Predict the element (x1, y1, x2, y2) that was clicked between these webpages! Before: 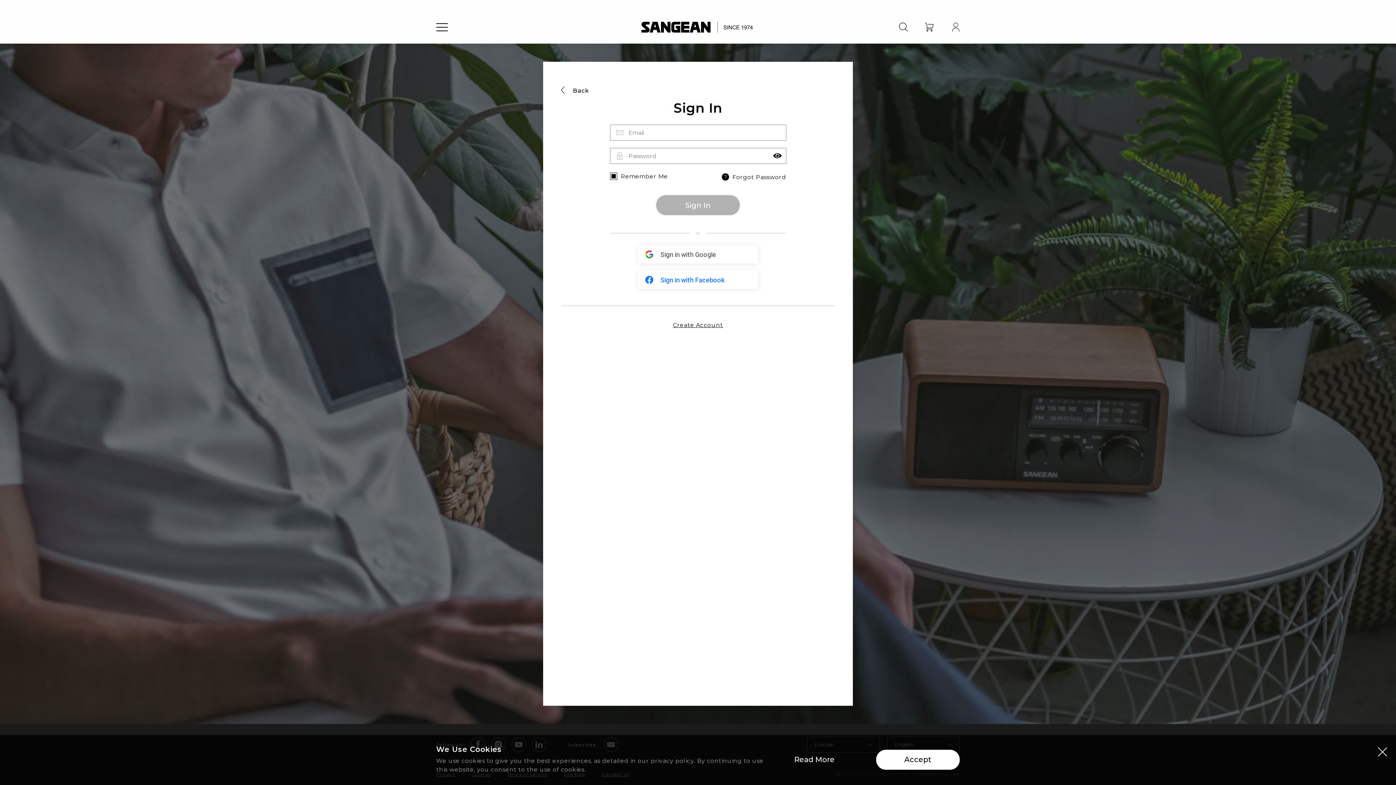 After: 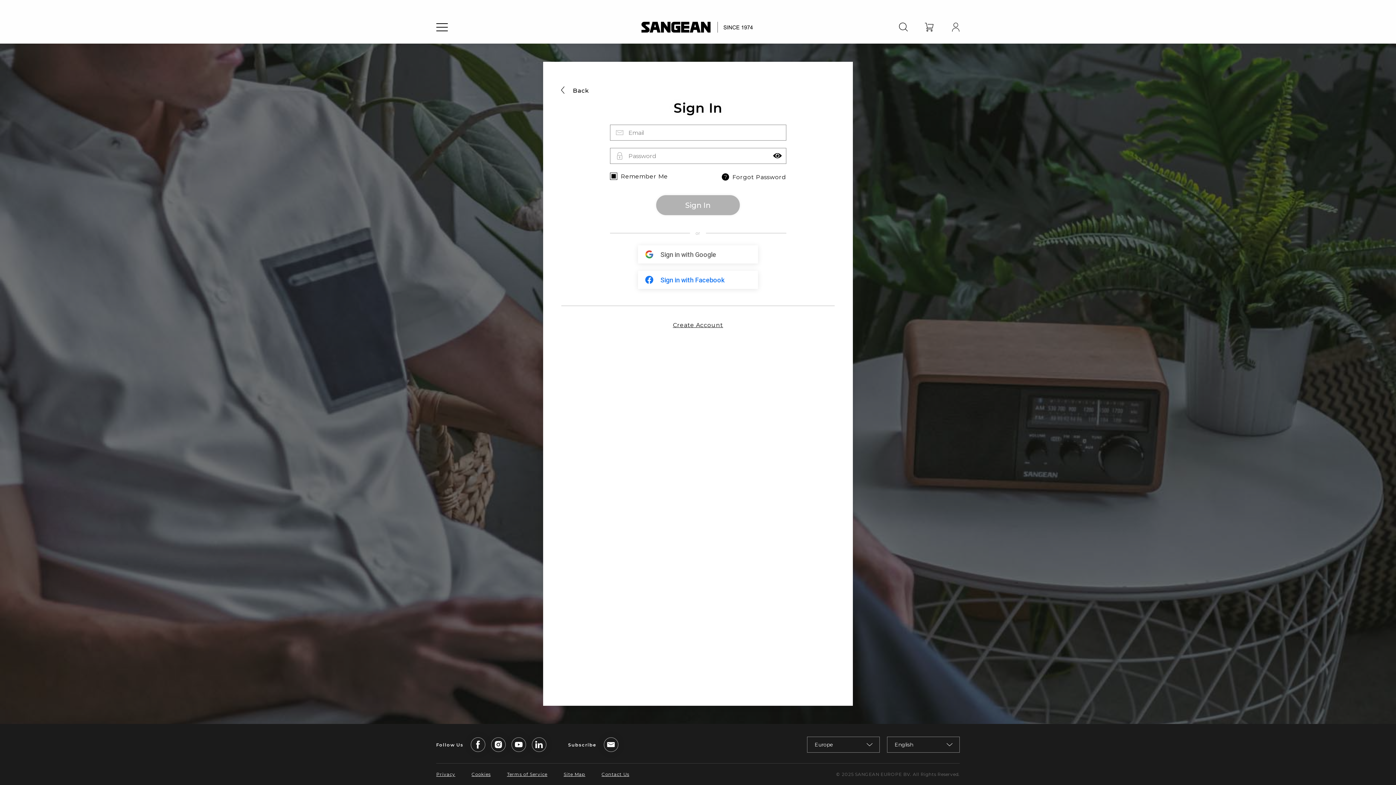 Action: bbox: (1373, 742, 1392, 761) label: Close modal